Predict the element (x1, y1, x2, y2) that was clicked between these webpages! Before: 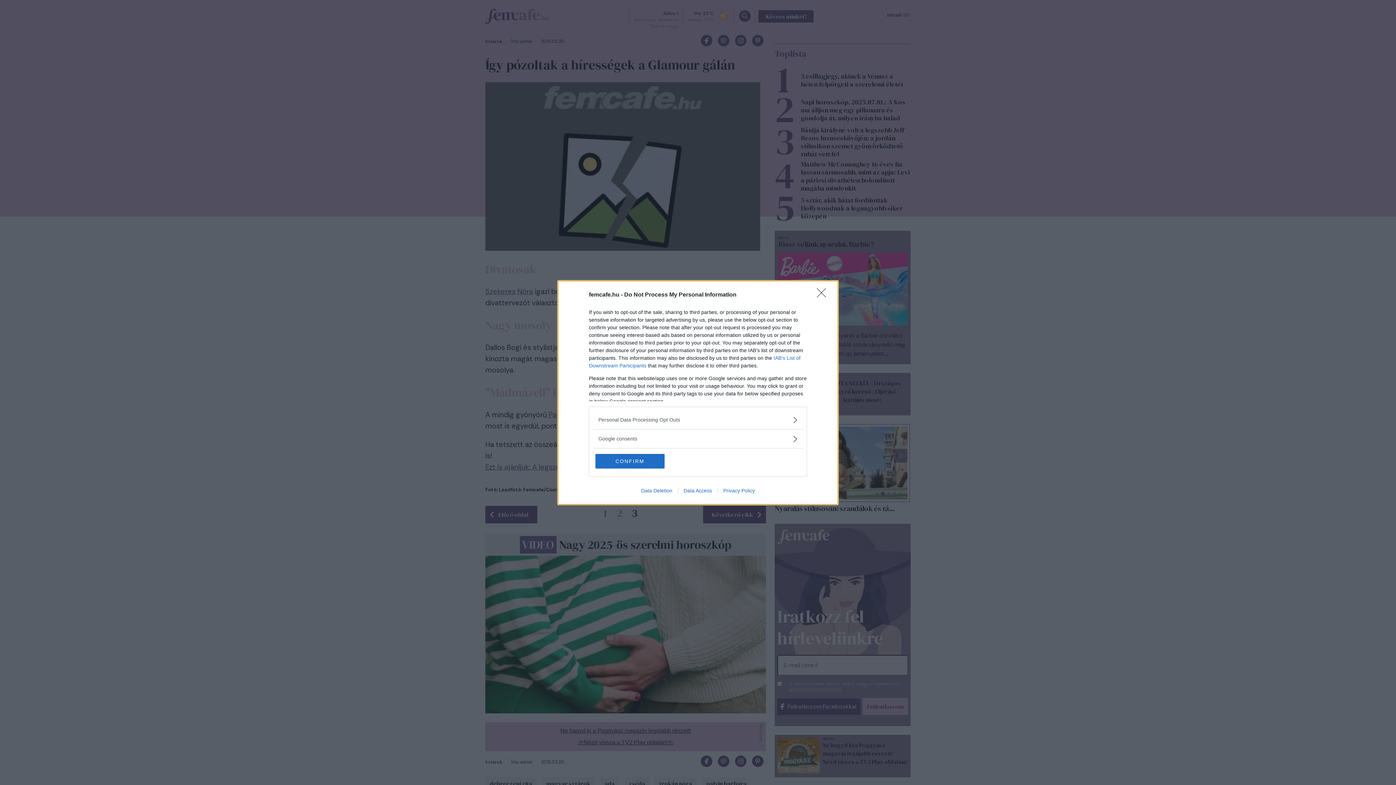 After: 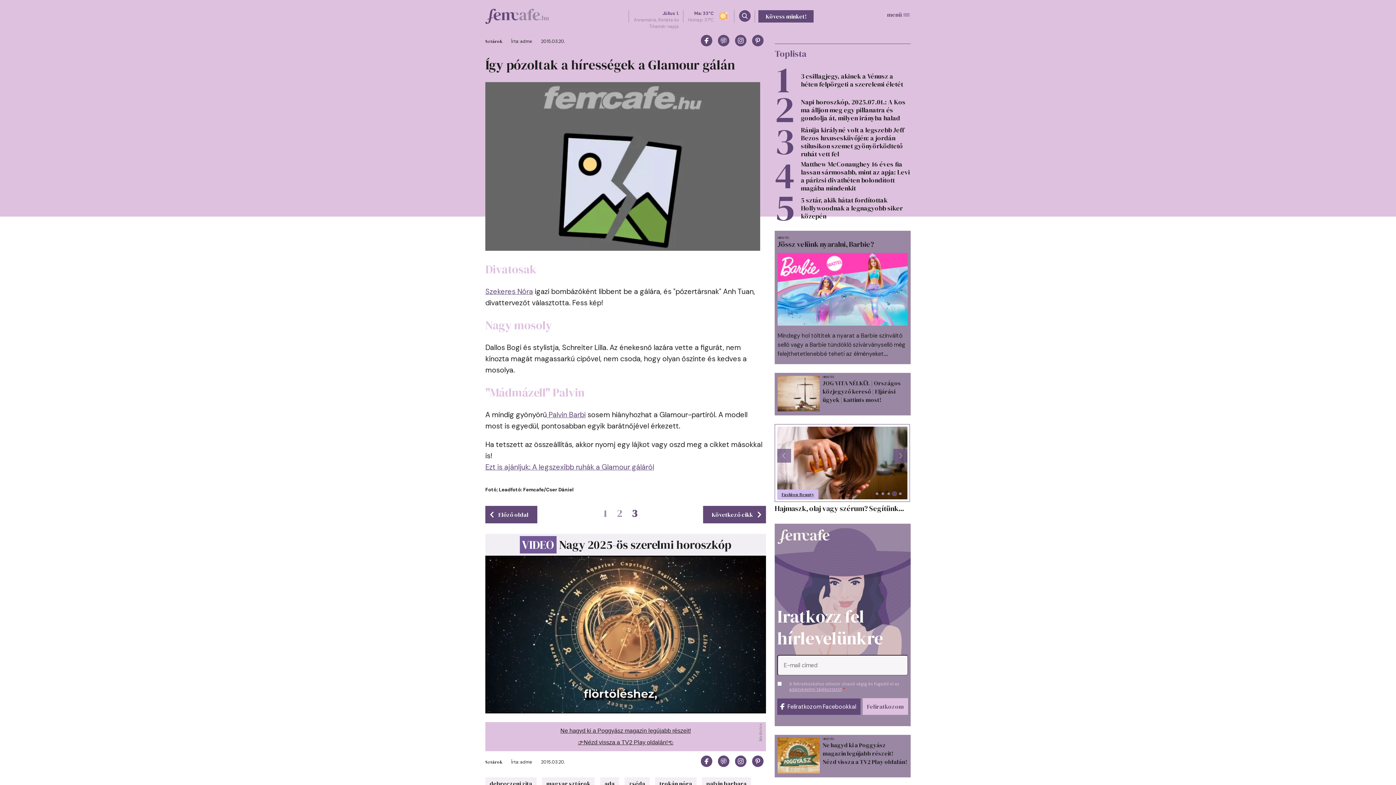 Action: bbox: (817, 288, 830, 302) label: Close